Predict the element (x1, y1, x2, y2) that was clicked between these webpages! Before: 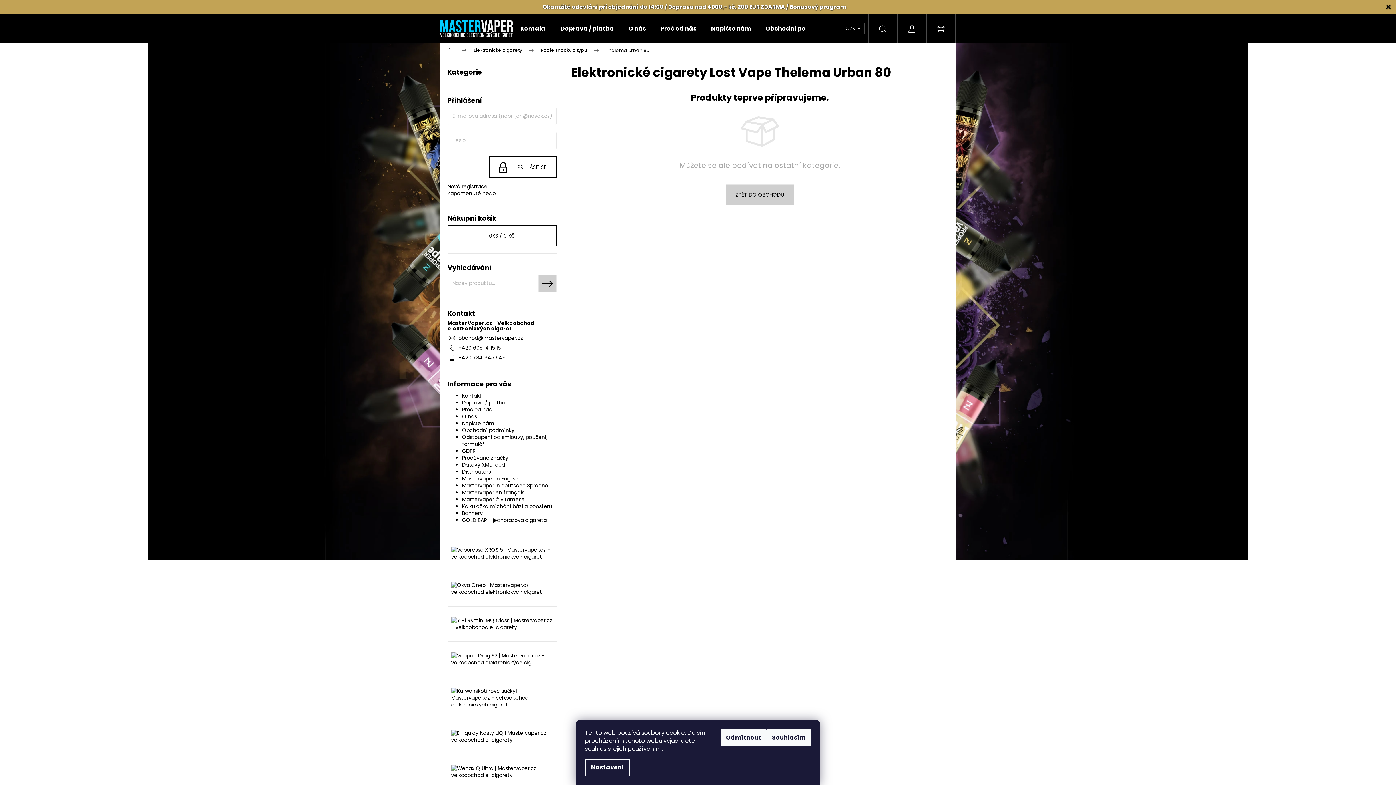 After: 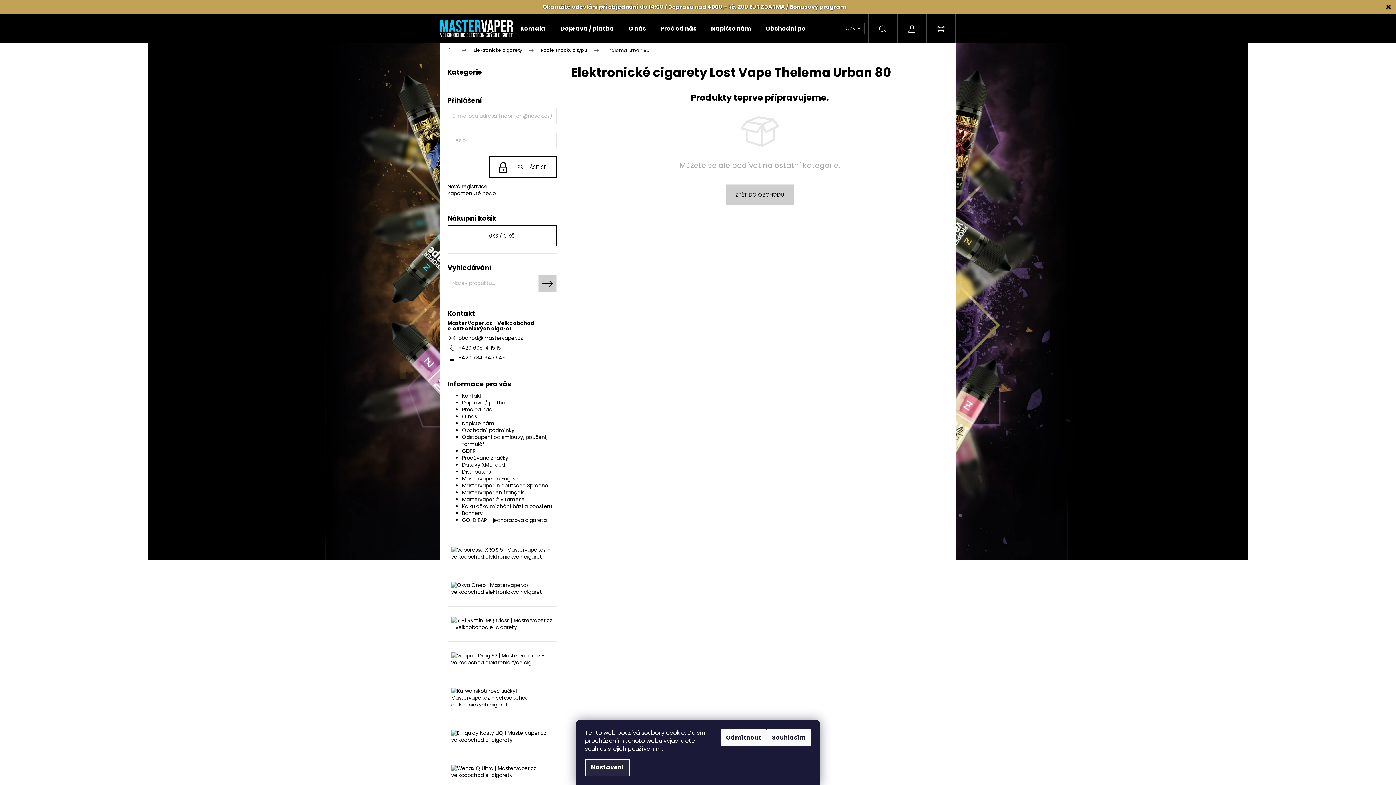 Action: bbox: (585, 759, 630, 776) label: Nastavení